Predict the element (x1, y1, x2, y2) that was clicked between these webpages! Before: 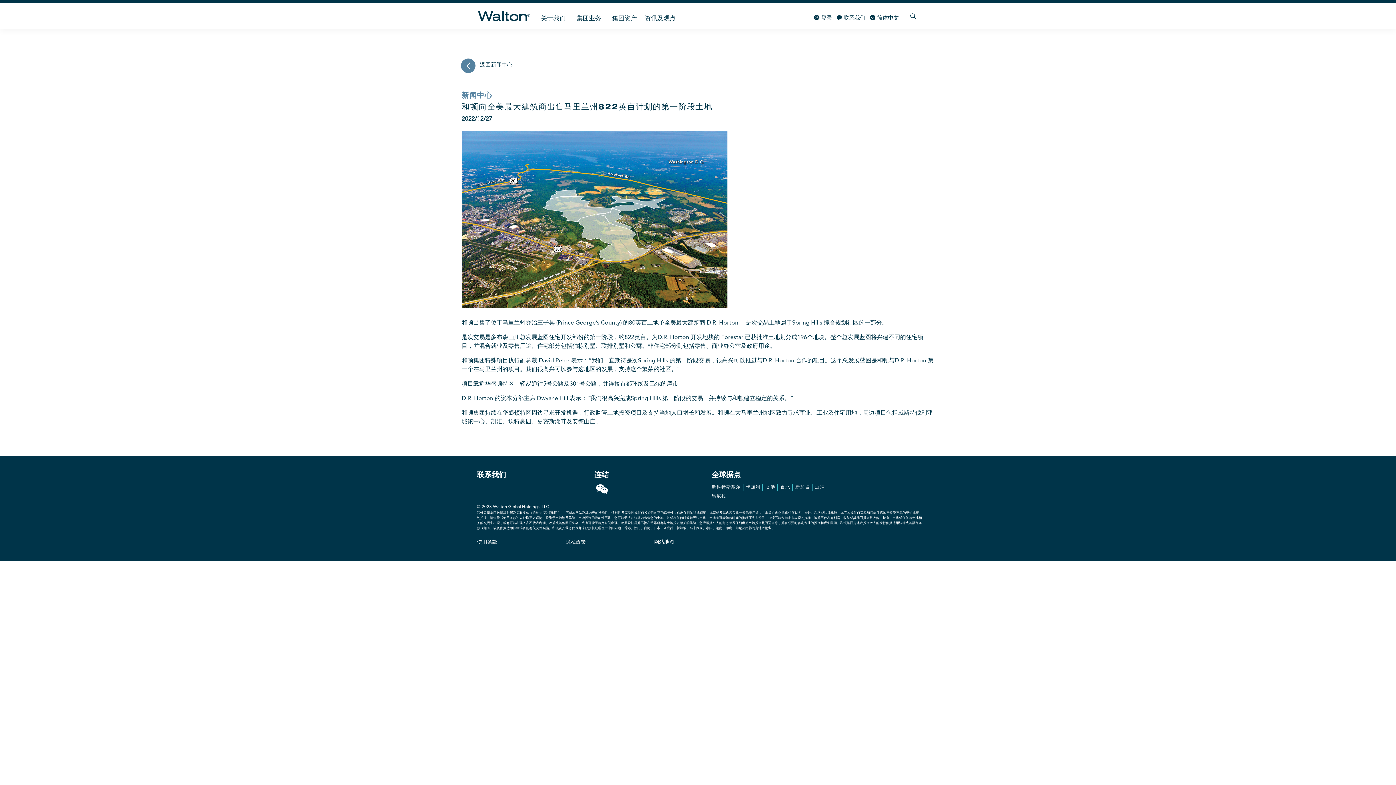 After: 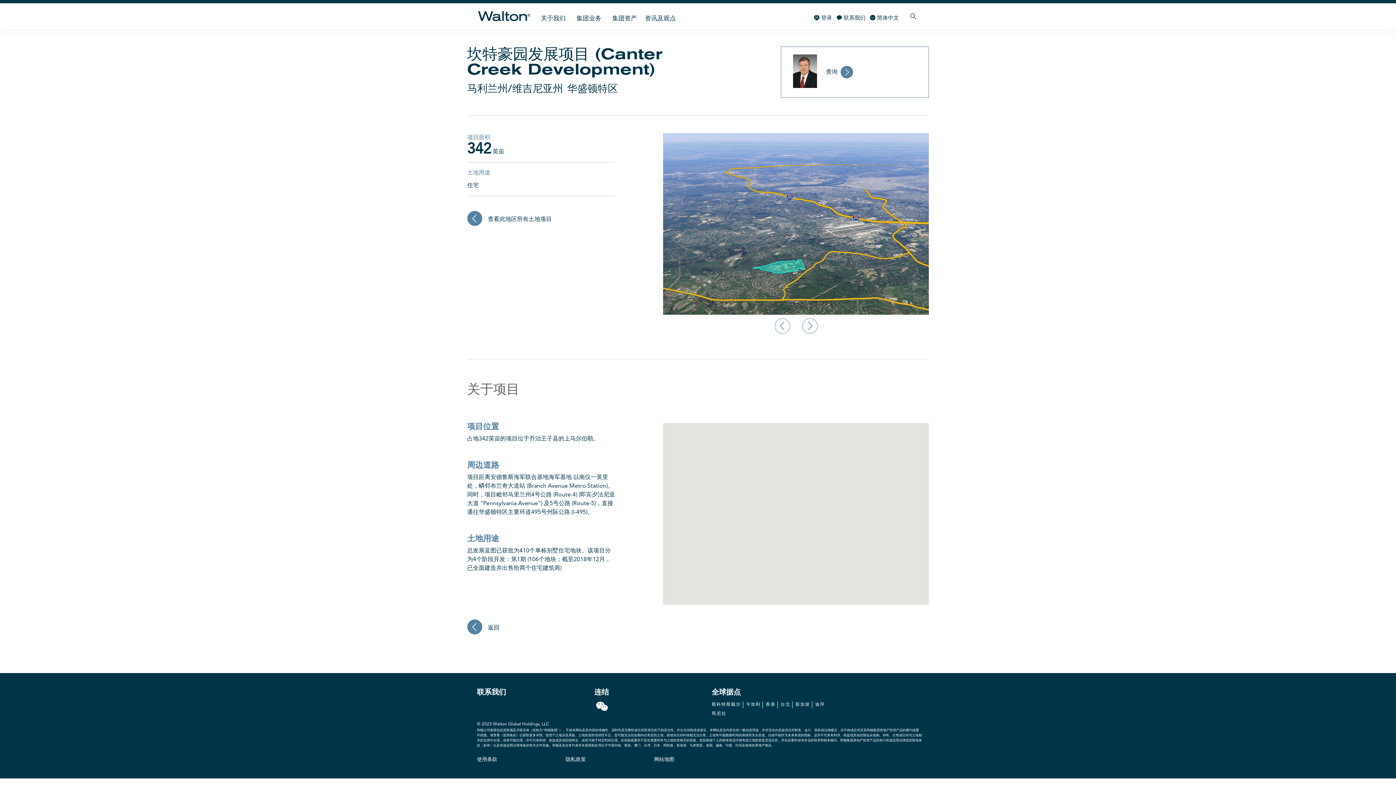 Action: label: 坎特豪园 bbox: (508, 419, 531, 425)